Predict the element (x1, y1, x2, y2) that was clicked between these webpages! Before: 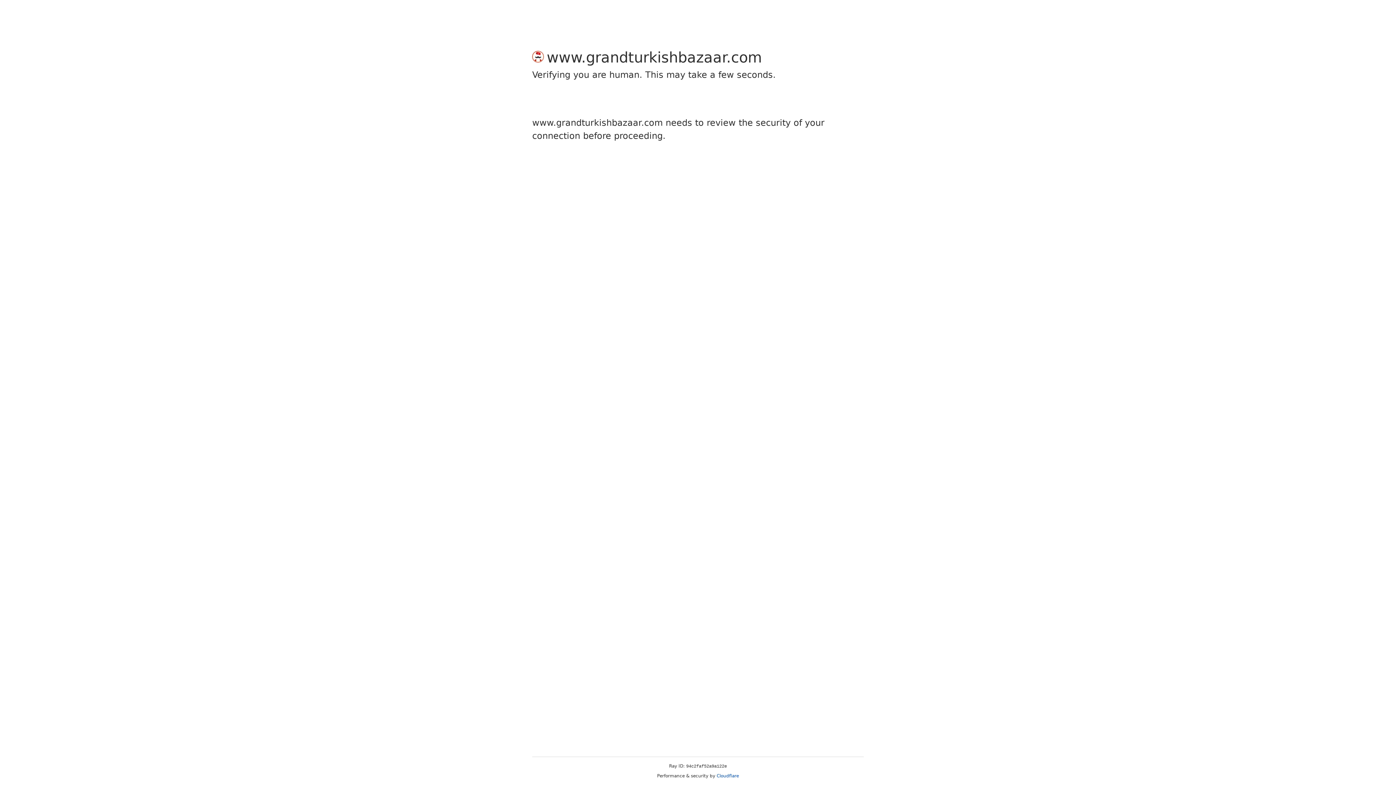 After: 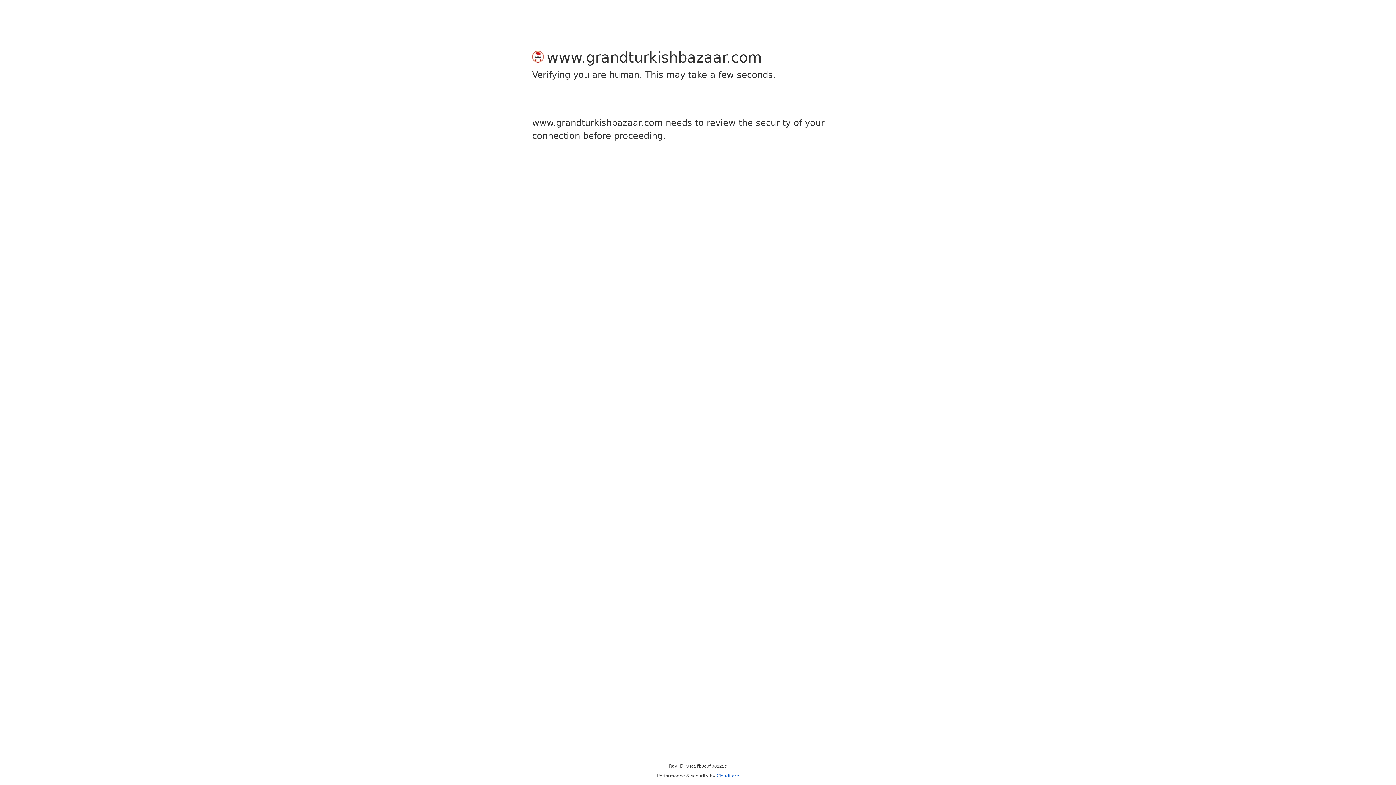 Action: bbox: (716, 773, 739, 778) label: Cloudflare